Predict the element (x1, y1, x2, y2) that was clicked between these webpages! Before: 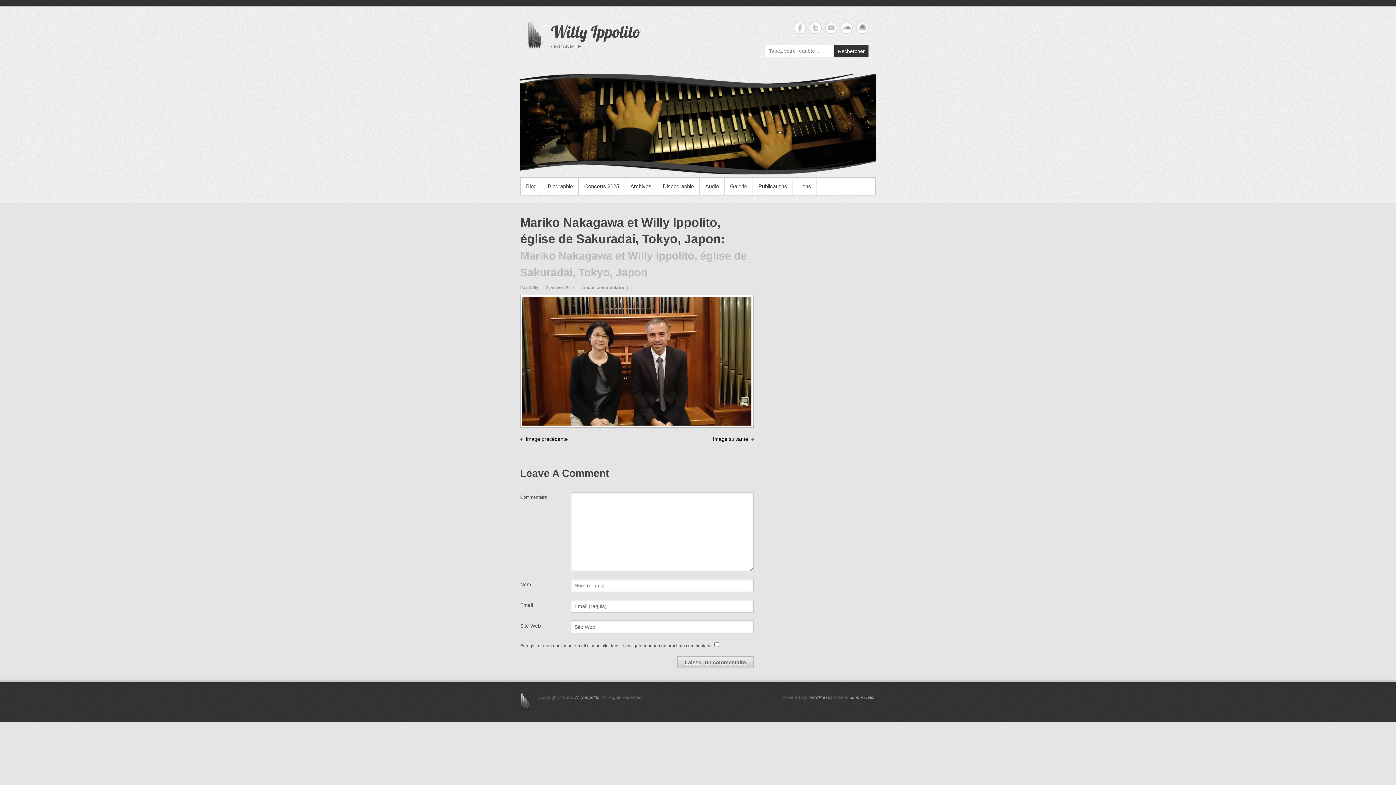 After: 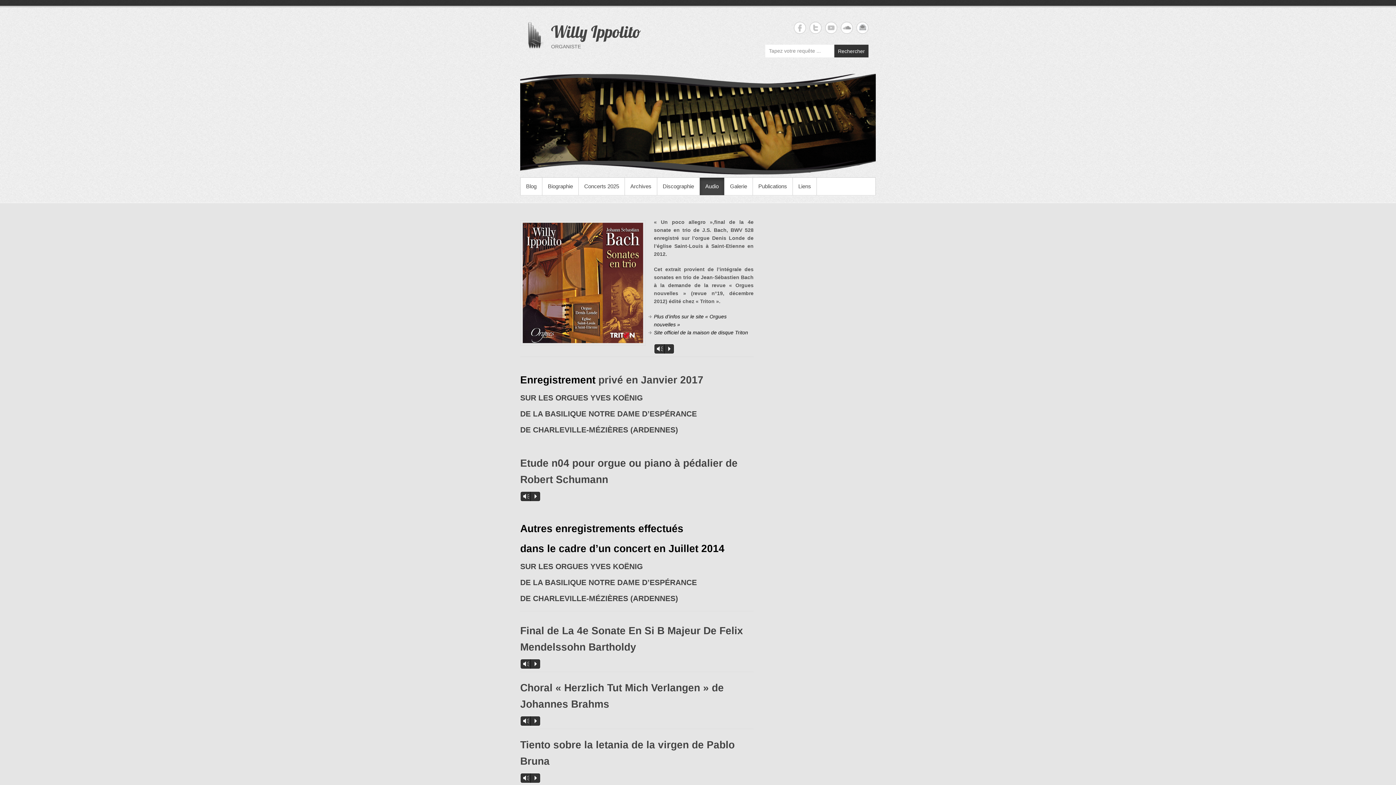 Action: bbox: (700, 177, 724, 195) label: Audio